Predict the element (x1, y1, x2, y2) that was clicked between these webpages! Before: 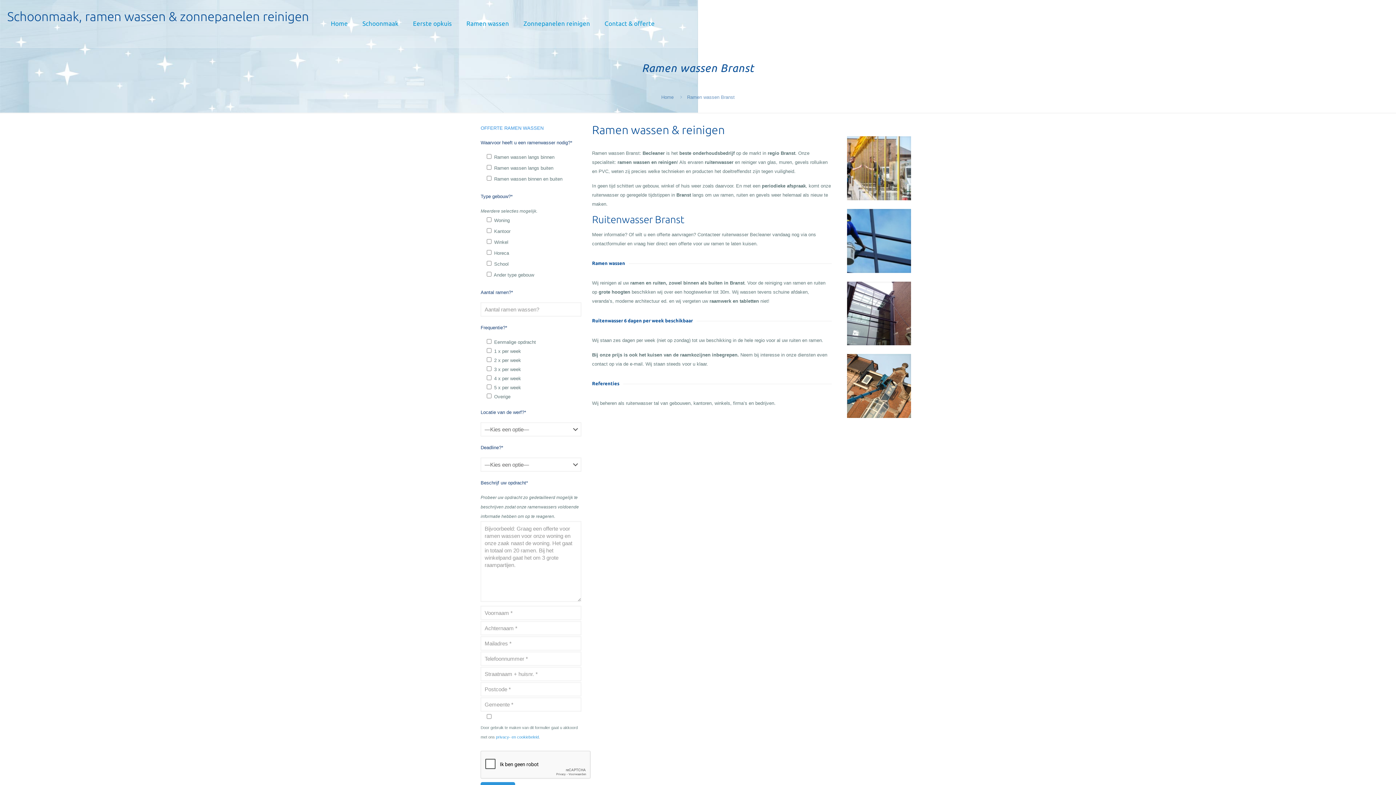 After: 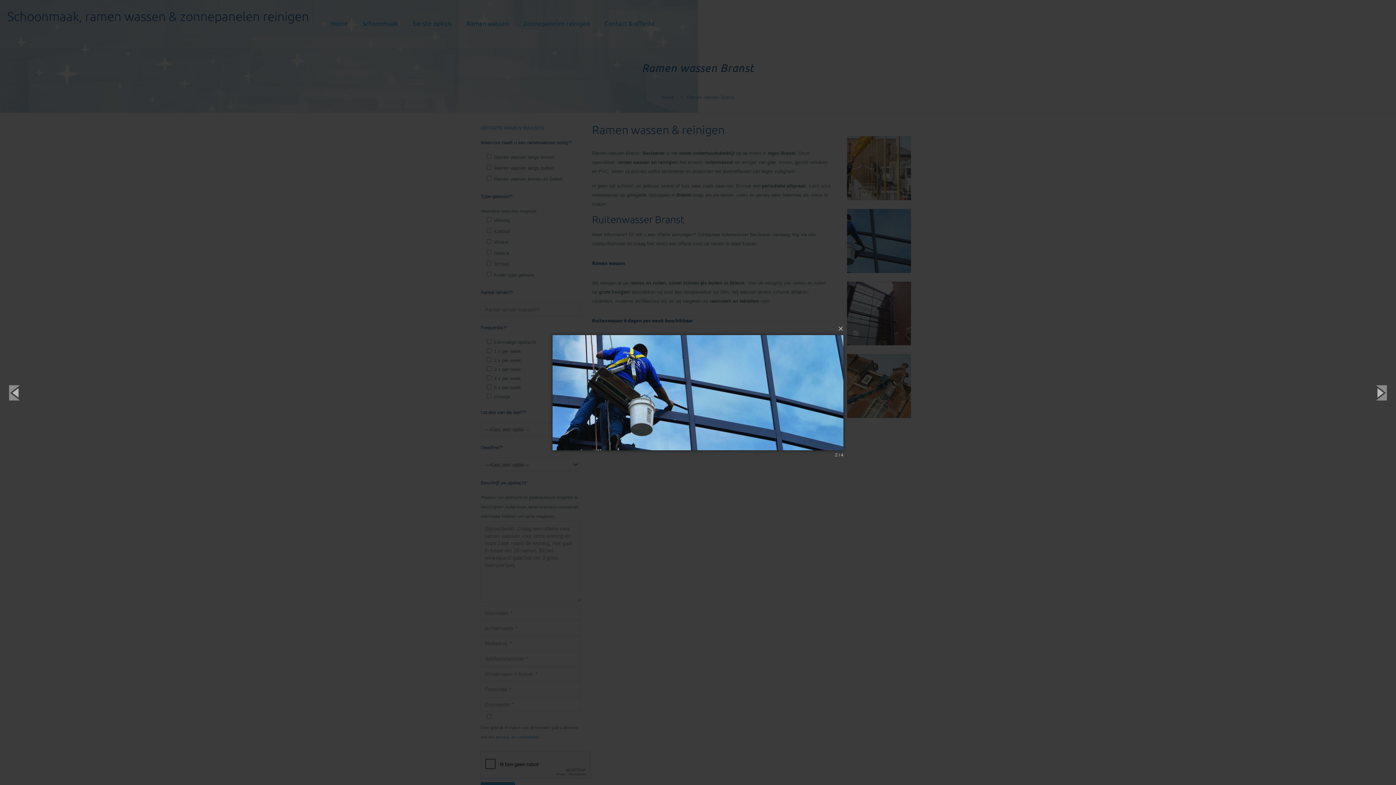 Action: bbox: (847, 209, 911, 272)